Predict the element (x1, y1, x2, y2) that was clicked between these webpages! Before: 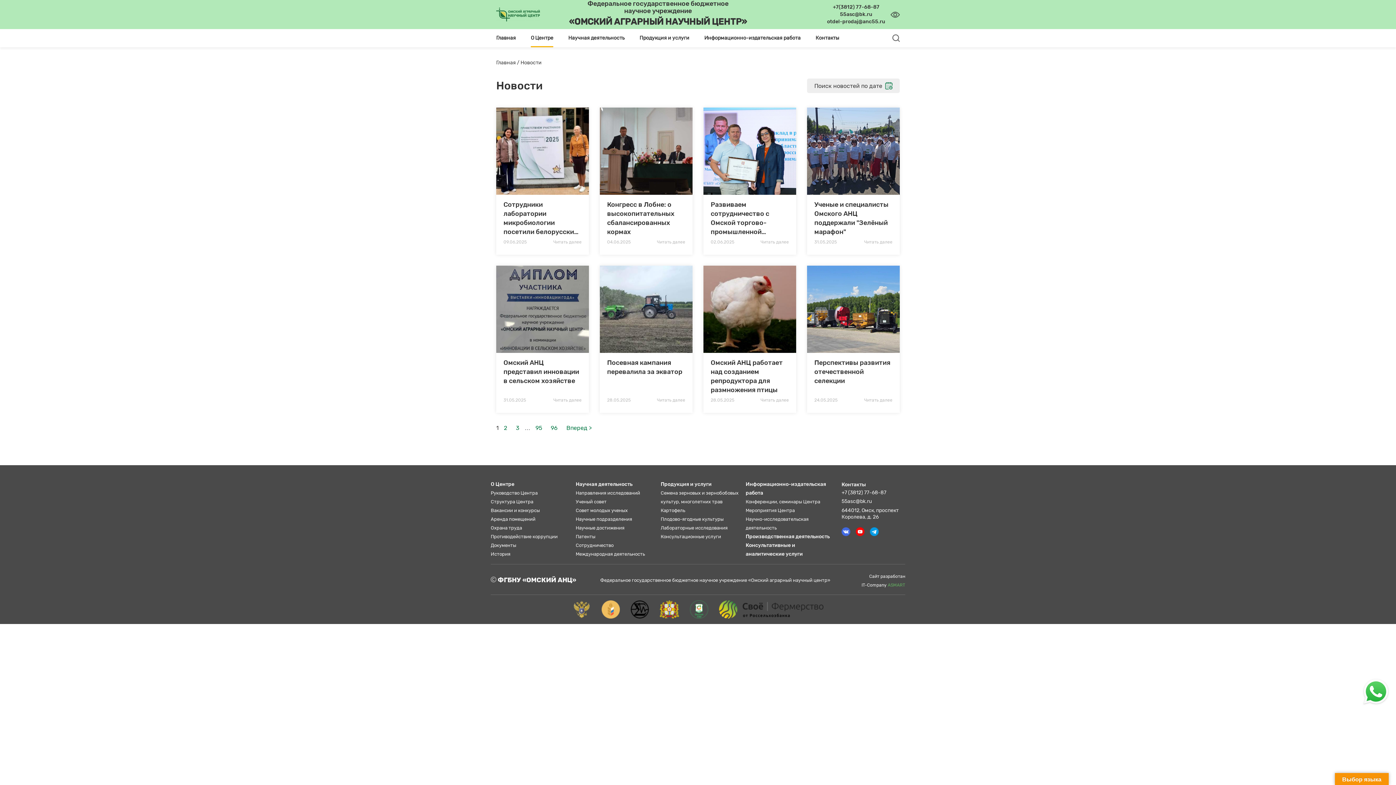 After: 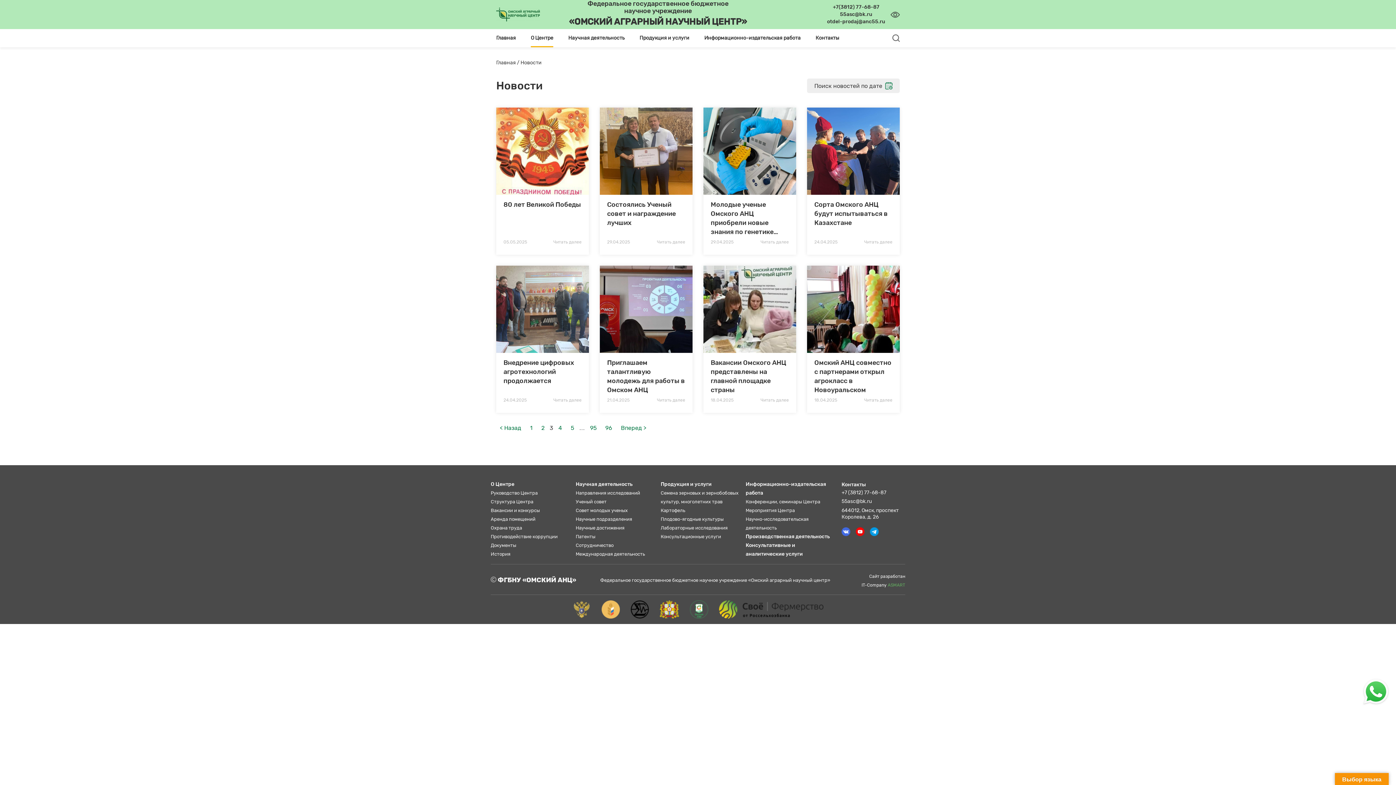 Action: label: 3 bbox: (512, 424, 523, 431)